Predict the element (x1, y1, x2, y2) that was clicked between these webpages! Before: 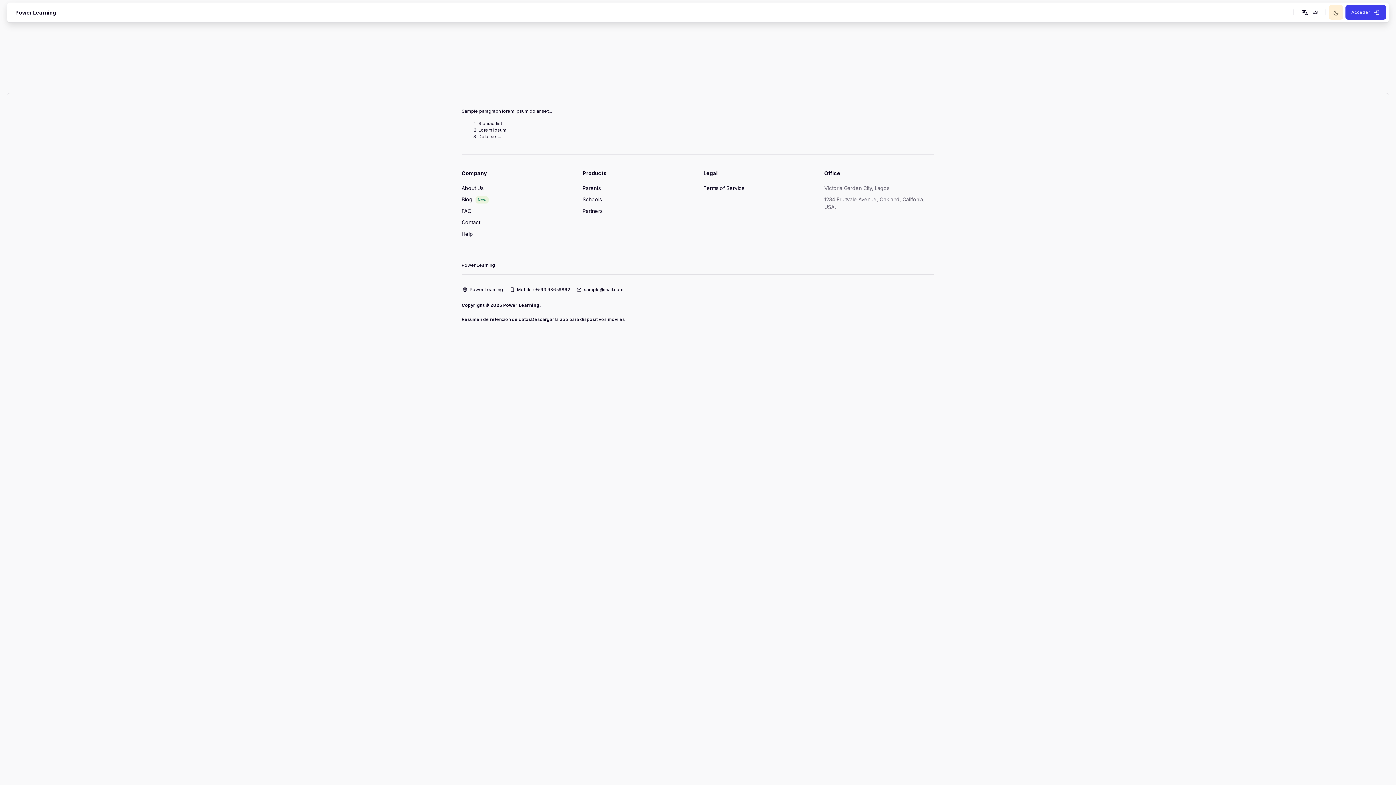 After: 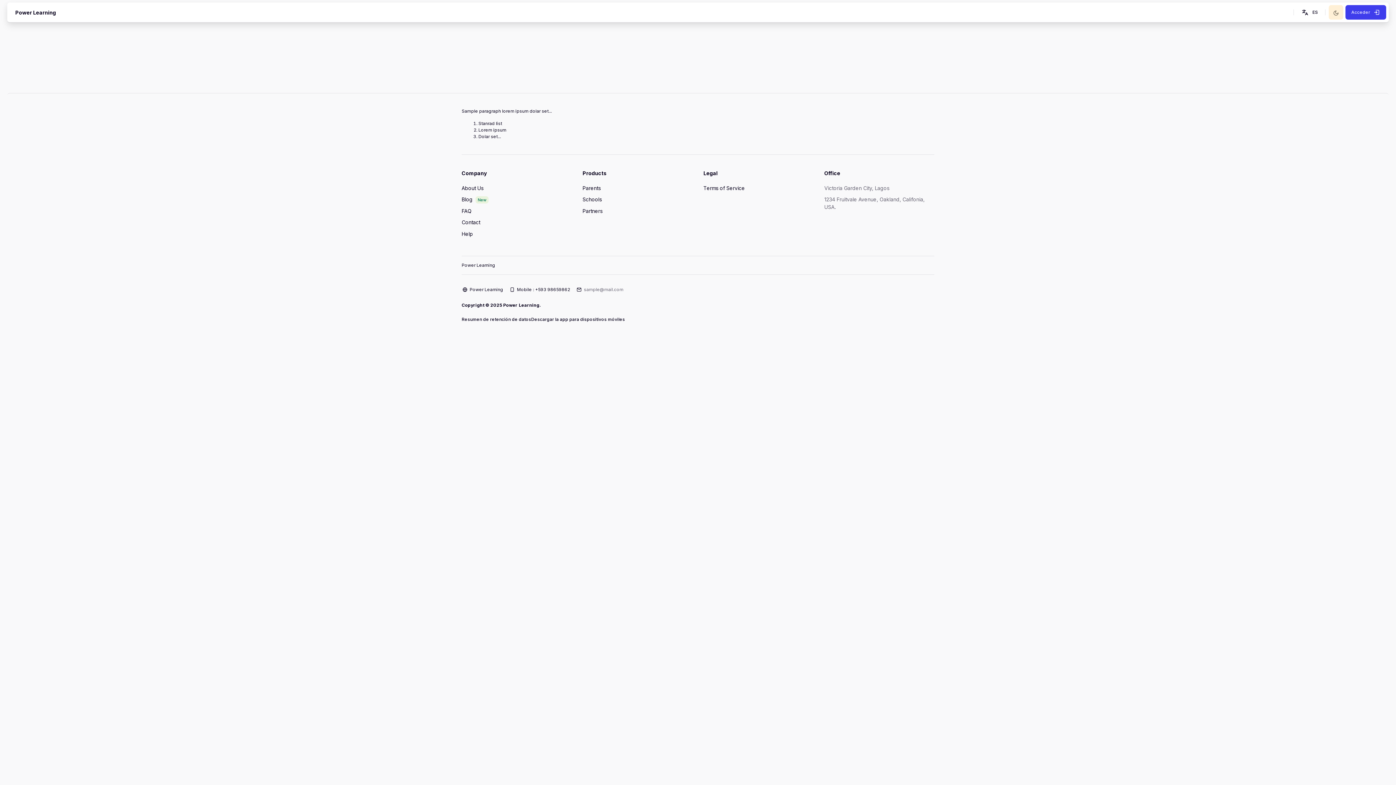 Action: label: sample@mail.com bbox: (584, 286, 623, 292)